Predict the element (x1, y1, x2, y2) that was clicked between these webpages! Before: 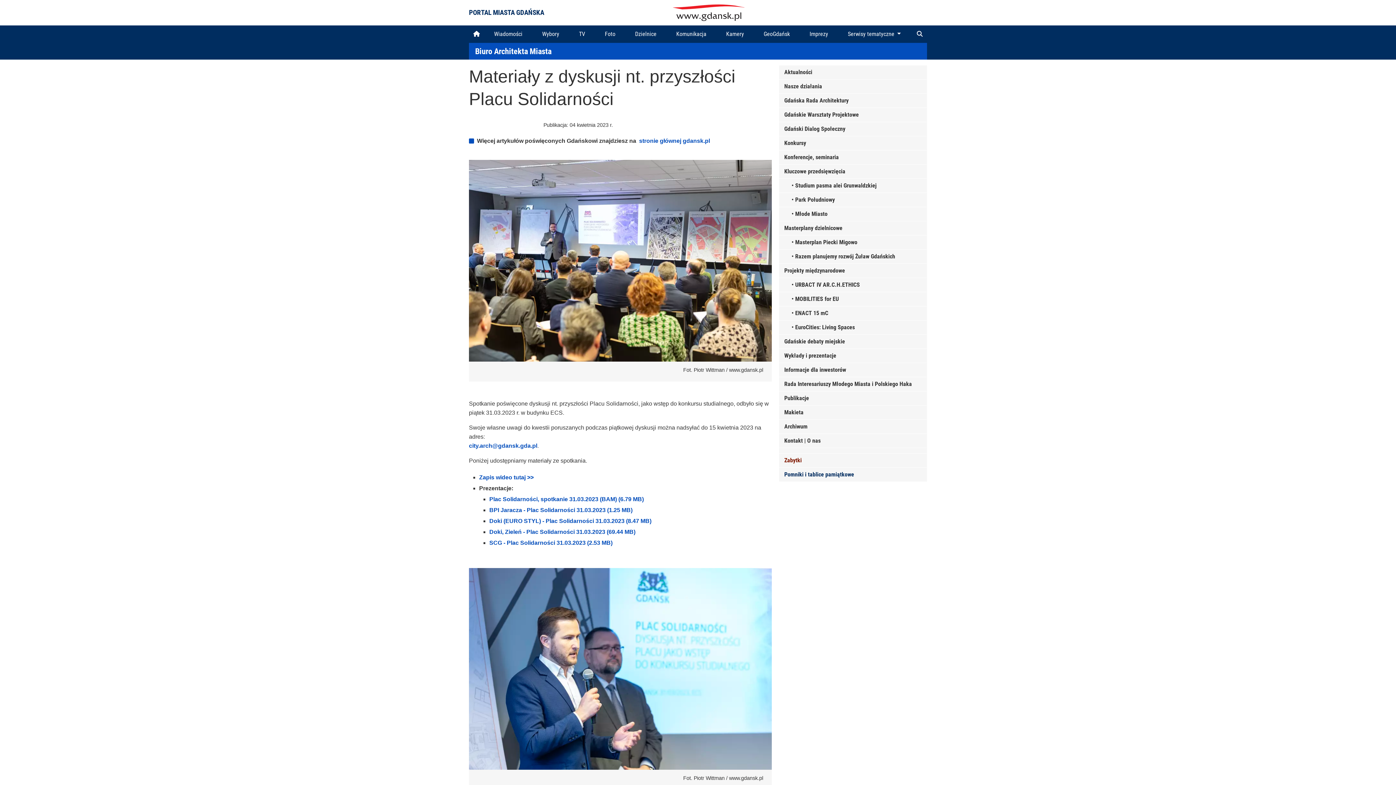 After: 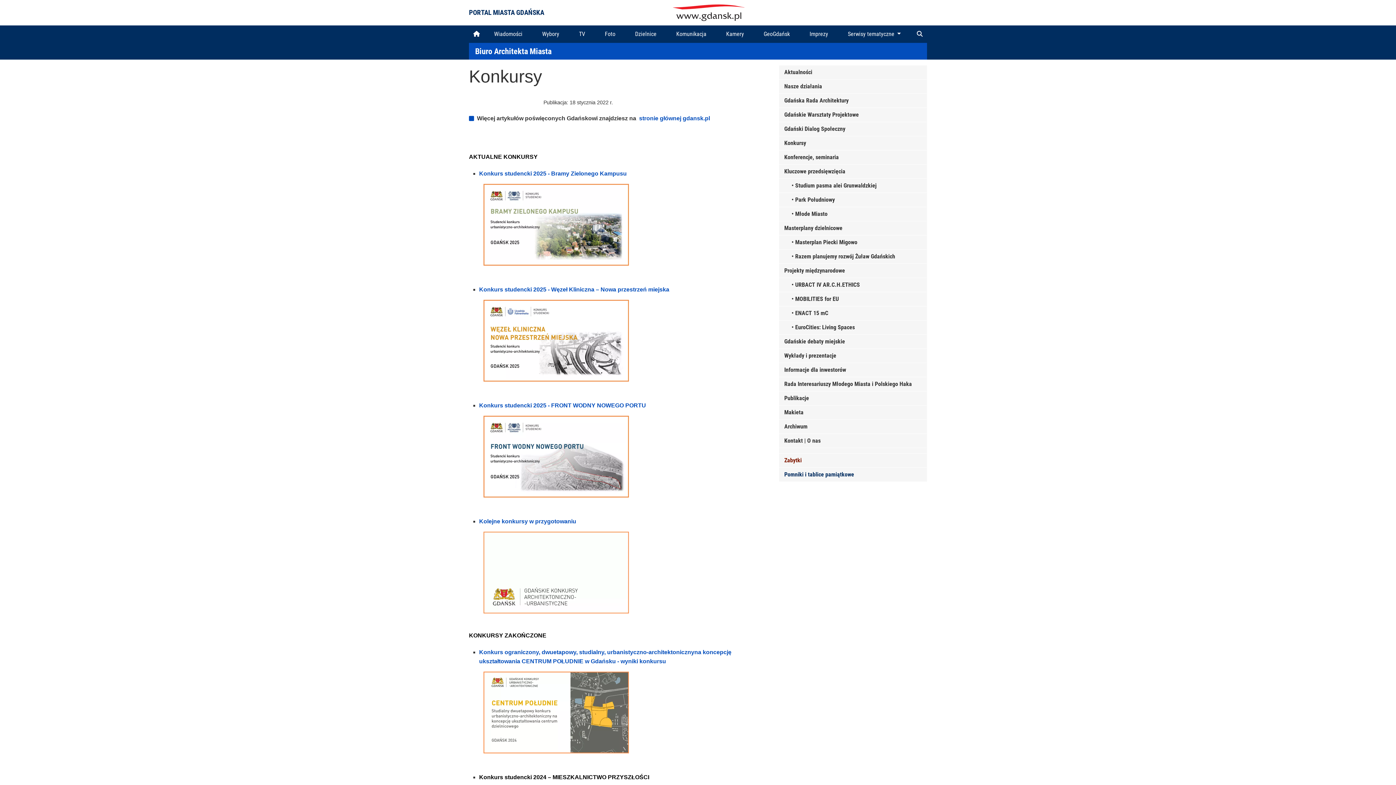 Action: bbox: (784, 139, 806, 146) label: Konkursy